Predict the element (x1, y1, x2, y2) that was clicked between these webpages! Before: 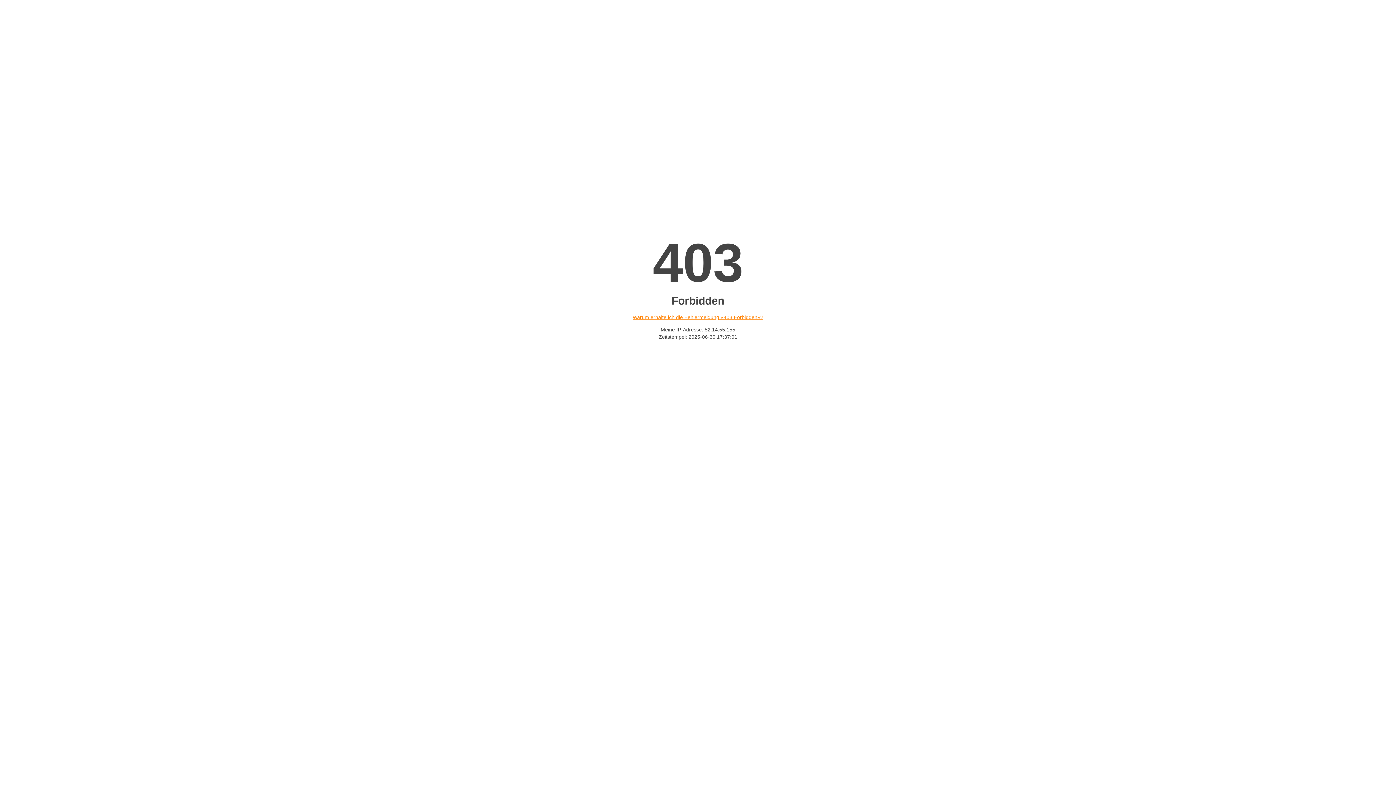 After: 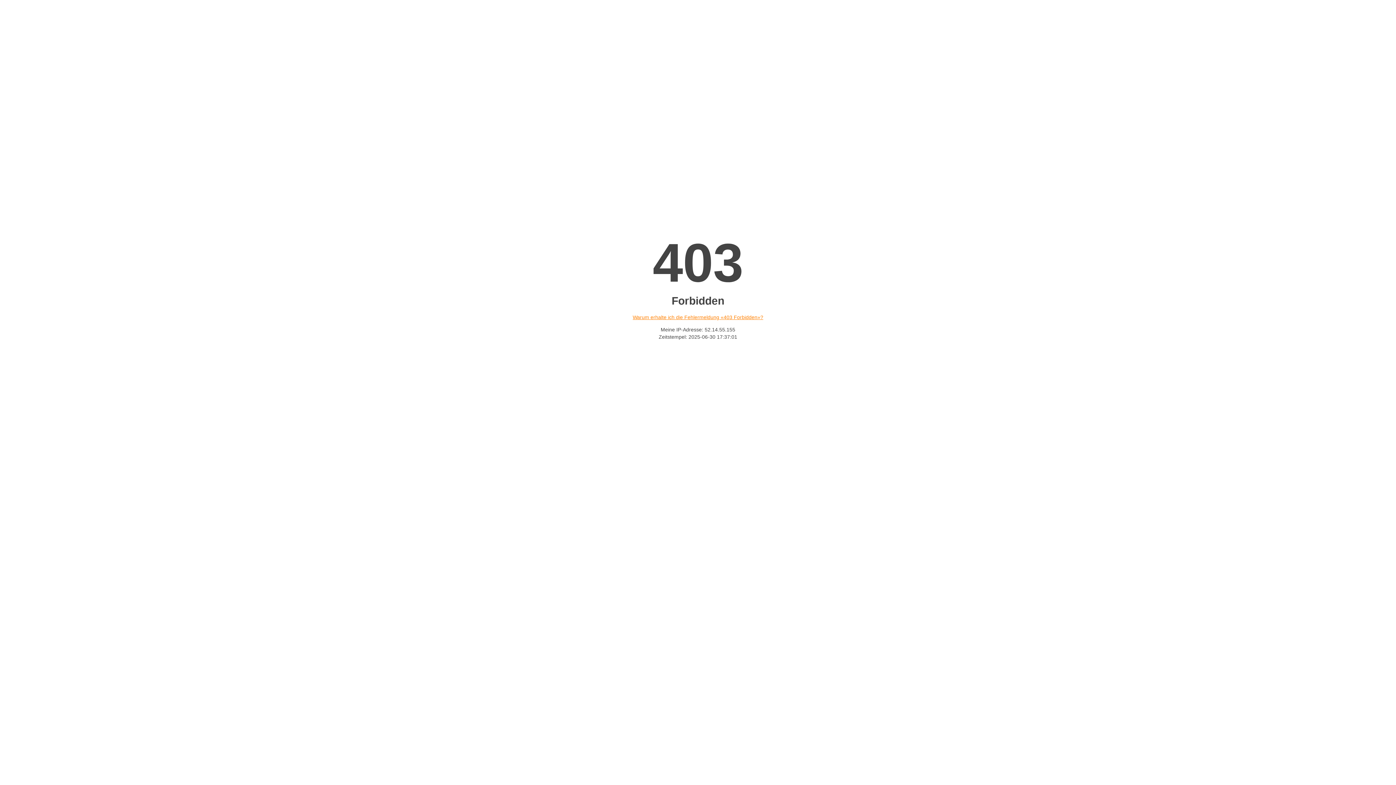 Action: label: Warum erhalte ich die Fehlermeldung «403 Forbidden»? bbox: (632, 314, 763, 320)